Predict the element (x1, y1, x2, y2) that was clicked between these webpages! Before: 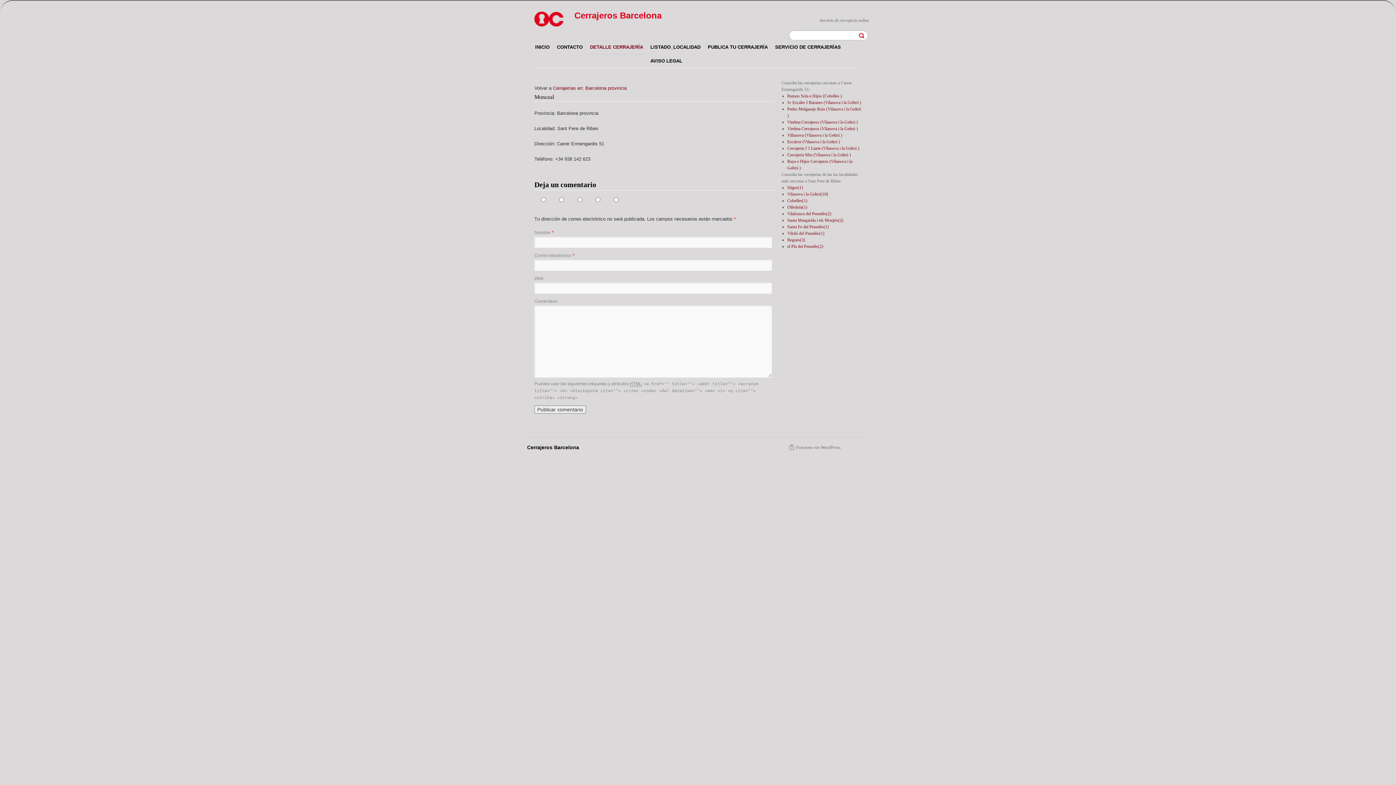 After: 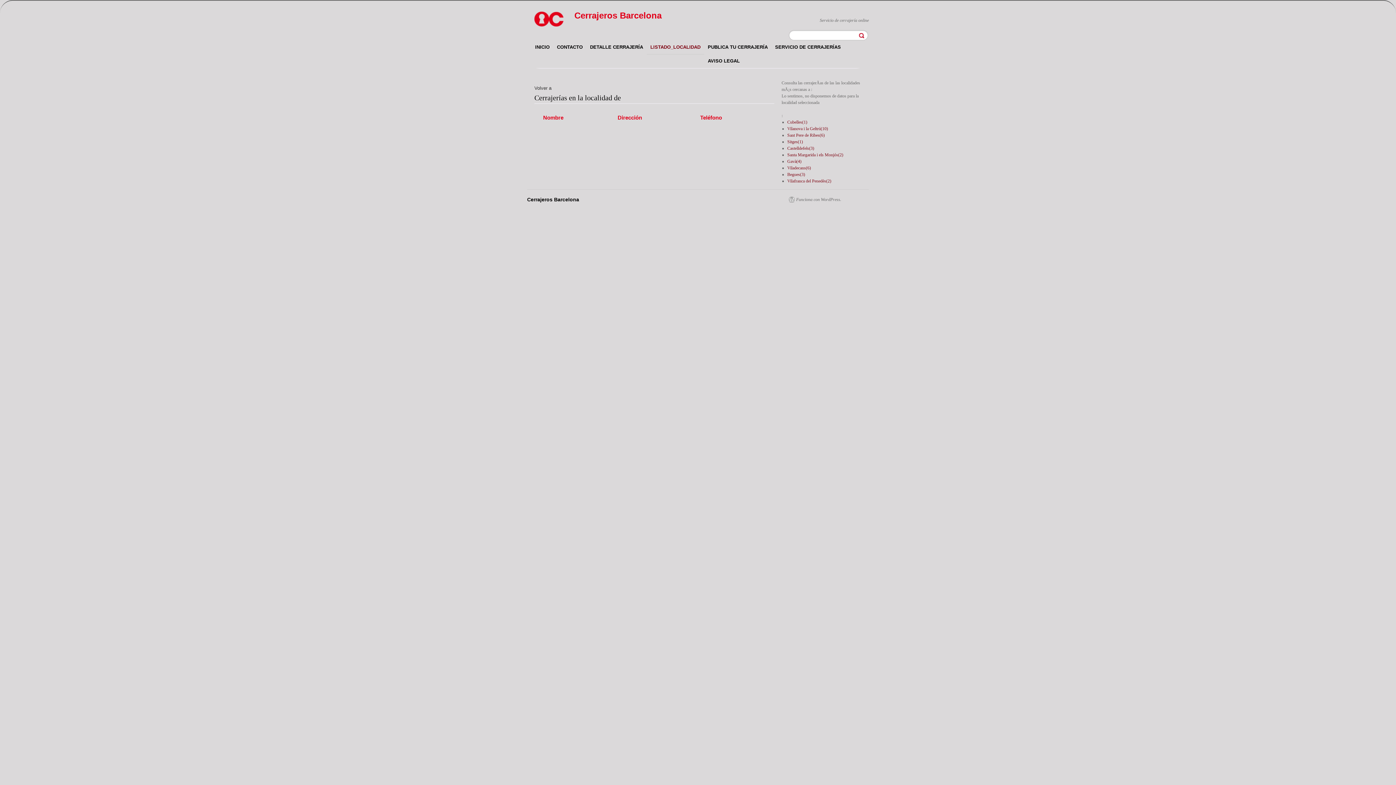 Action: bbox: (553, 85, 626, 90) label: Cerrajerías en: Barcelona provincia